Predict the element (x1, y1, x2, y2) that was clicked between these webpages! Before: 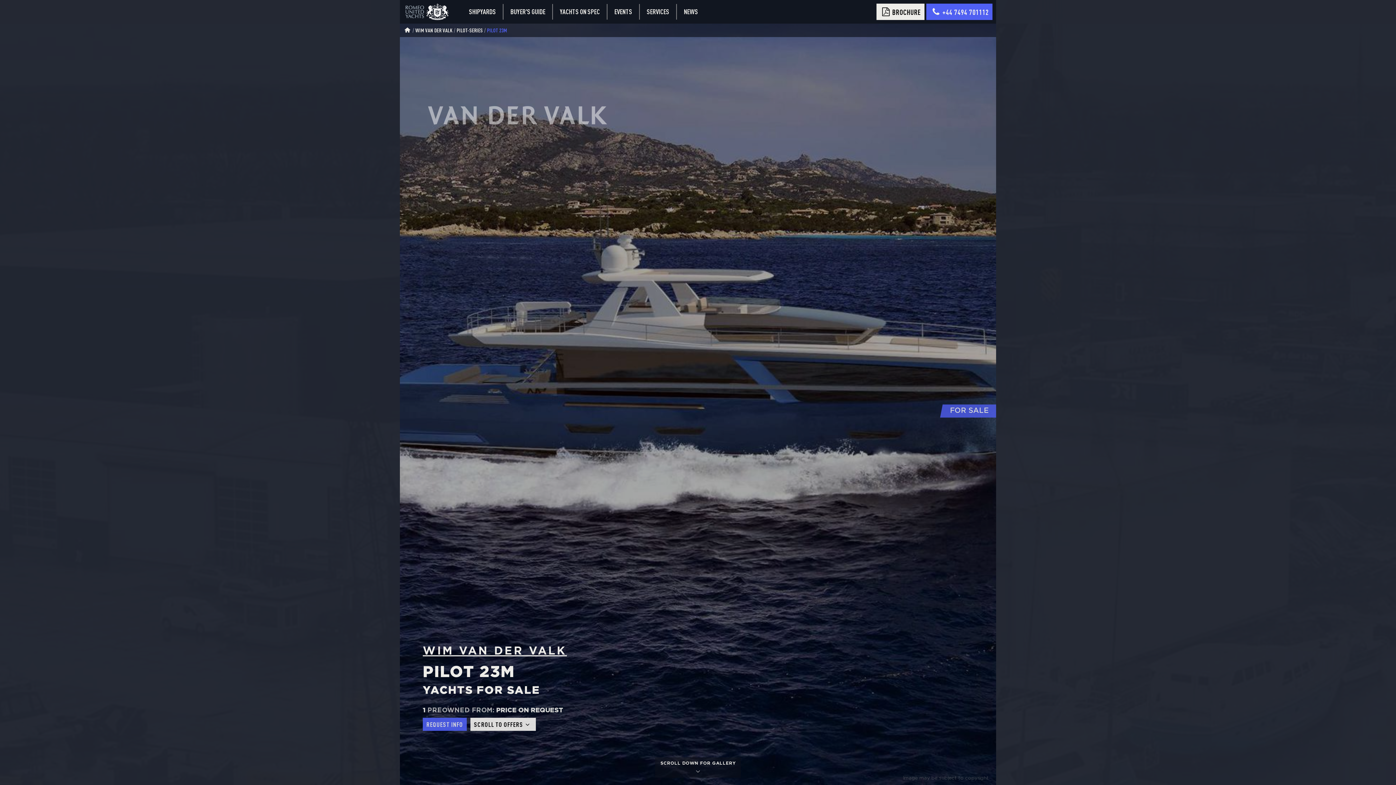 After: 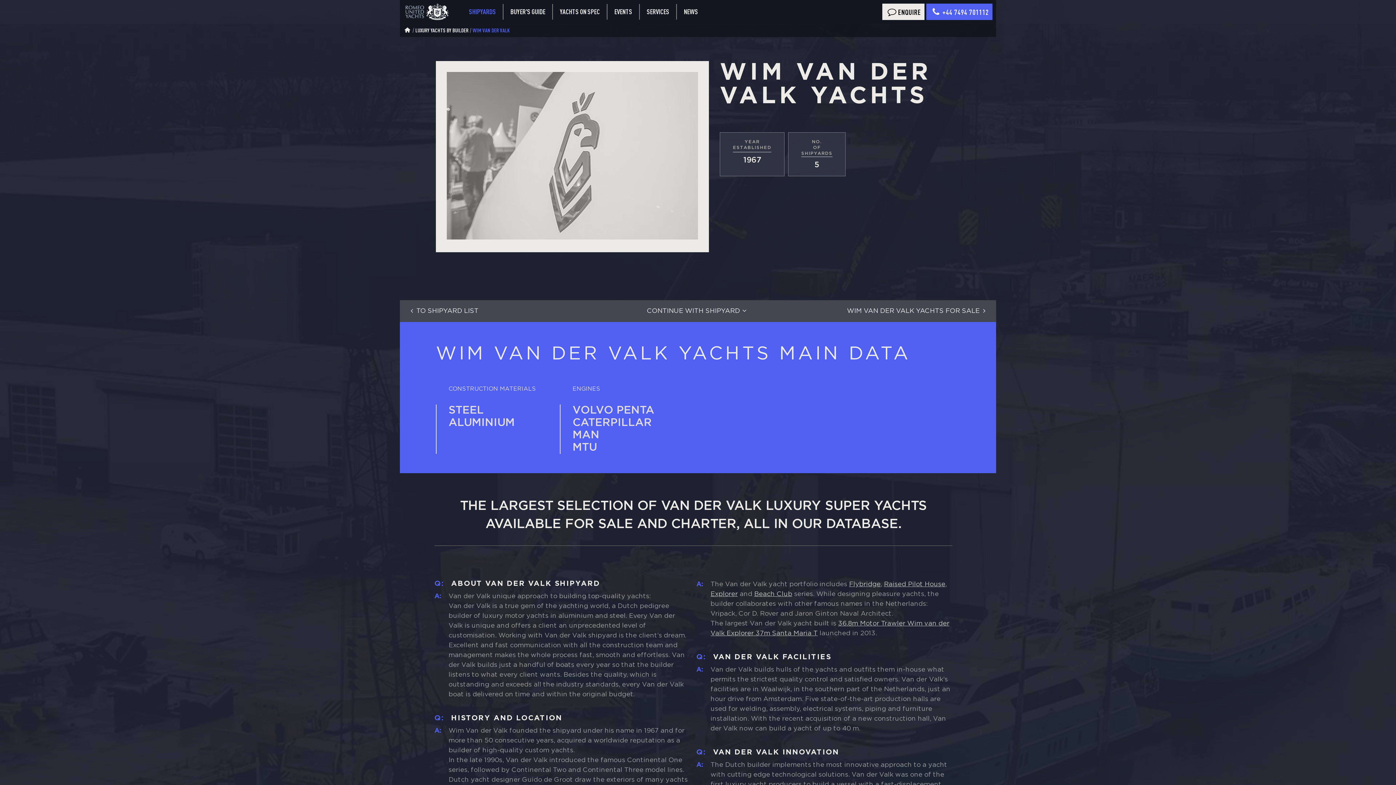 Action: label: WIM VAN DER VALK bbox: (415, 27, 456, 33)